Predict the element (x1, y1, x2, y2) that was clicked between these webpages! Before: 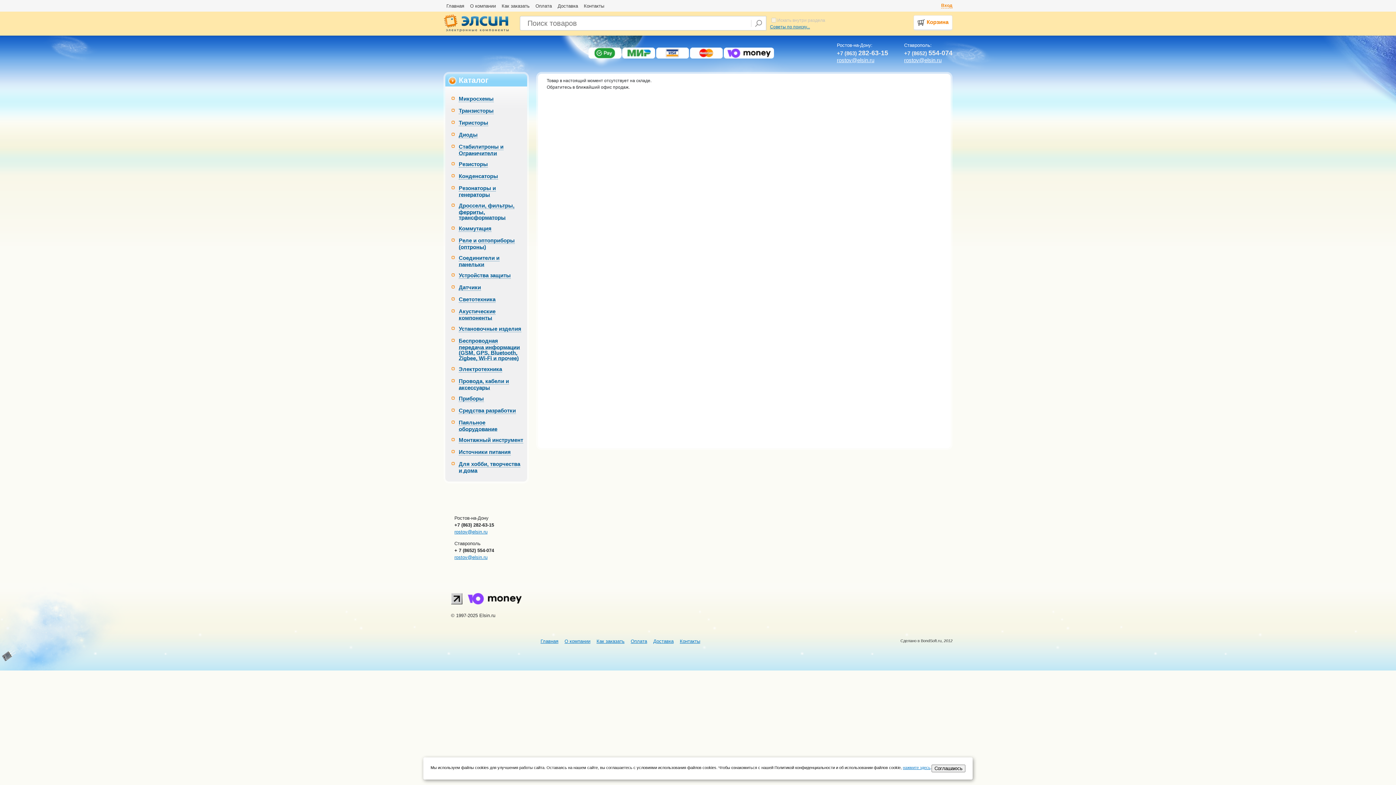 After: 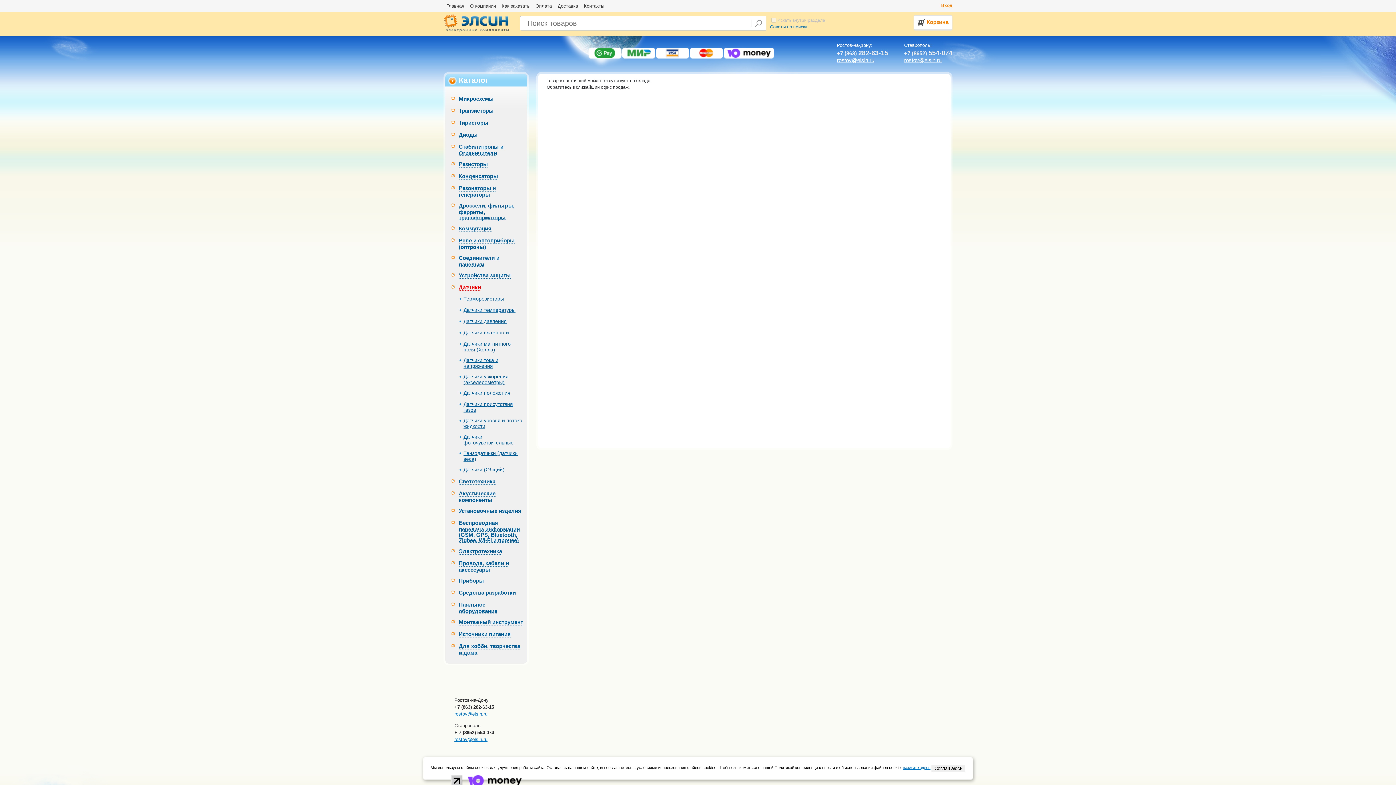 Action: bbox: (458, 284, 481, 290) label: Датчики